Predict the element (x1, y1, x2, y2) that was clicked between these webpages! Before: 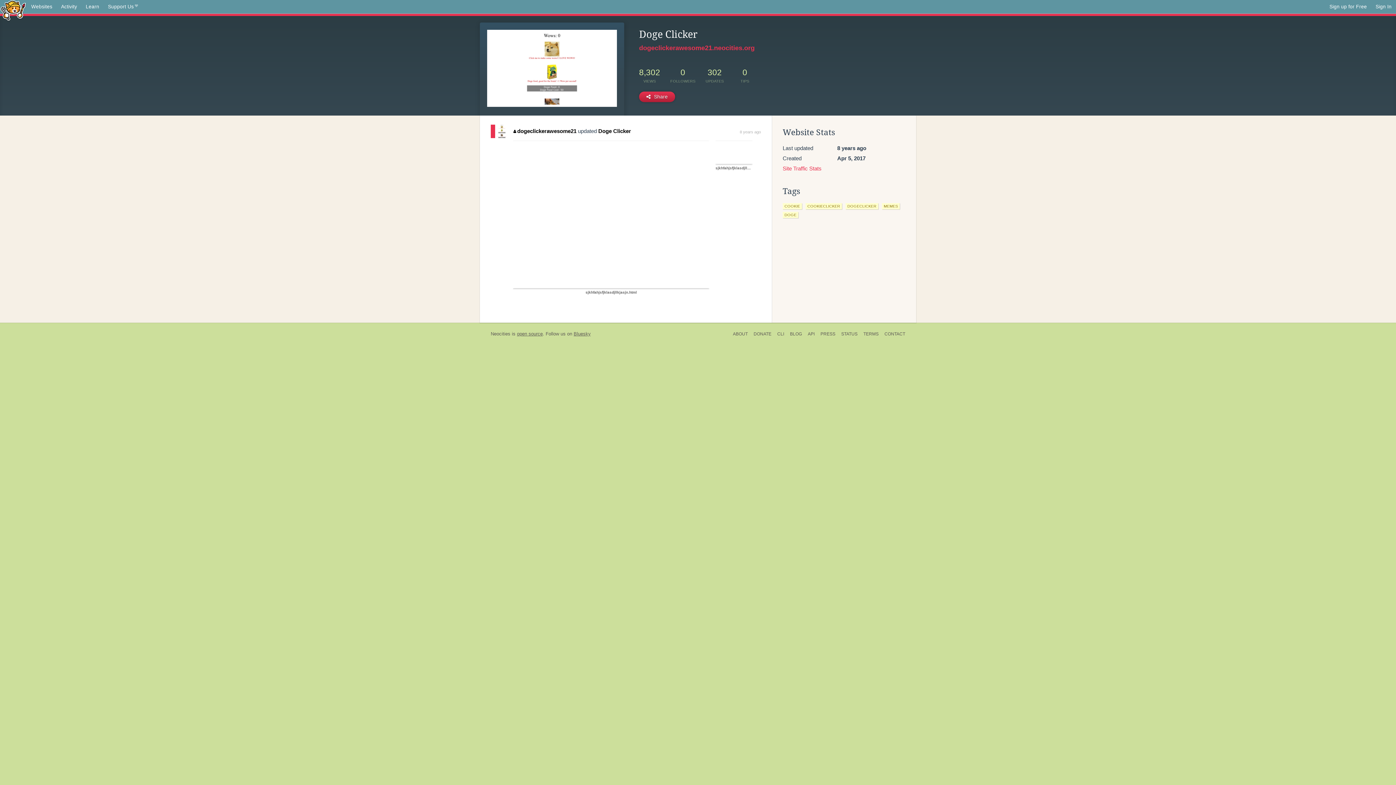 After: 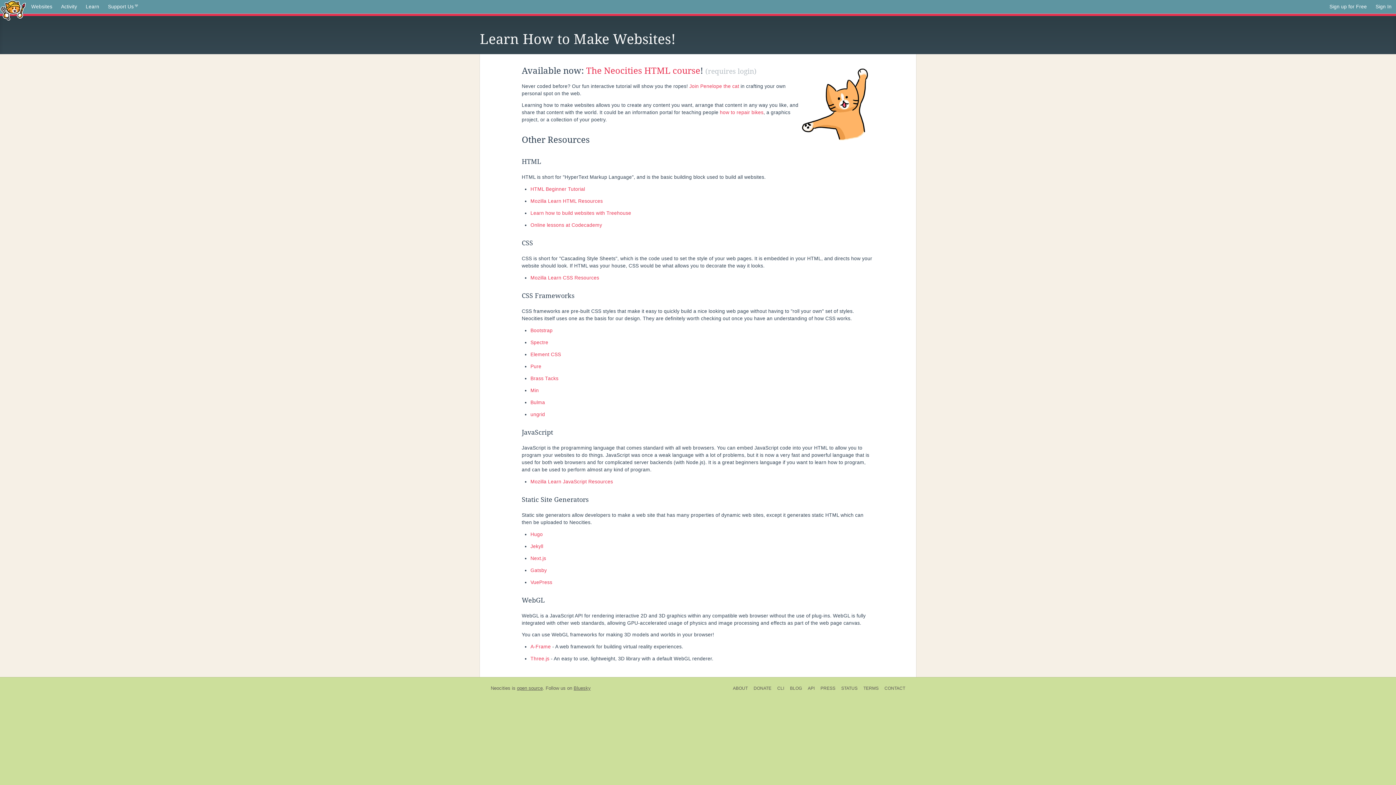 Action: bbox: (81, 0, 103, 13) label: Learn